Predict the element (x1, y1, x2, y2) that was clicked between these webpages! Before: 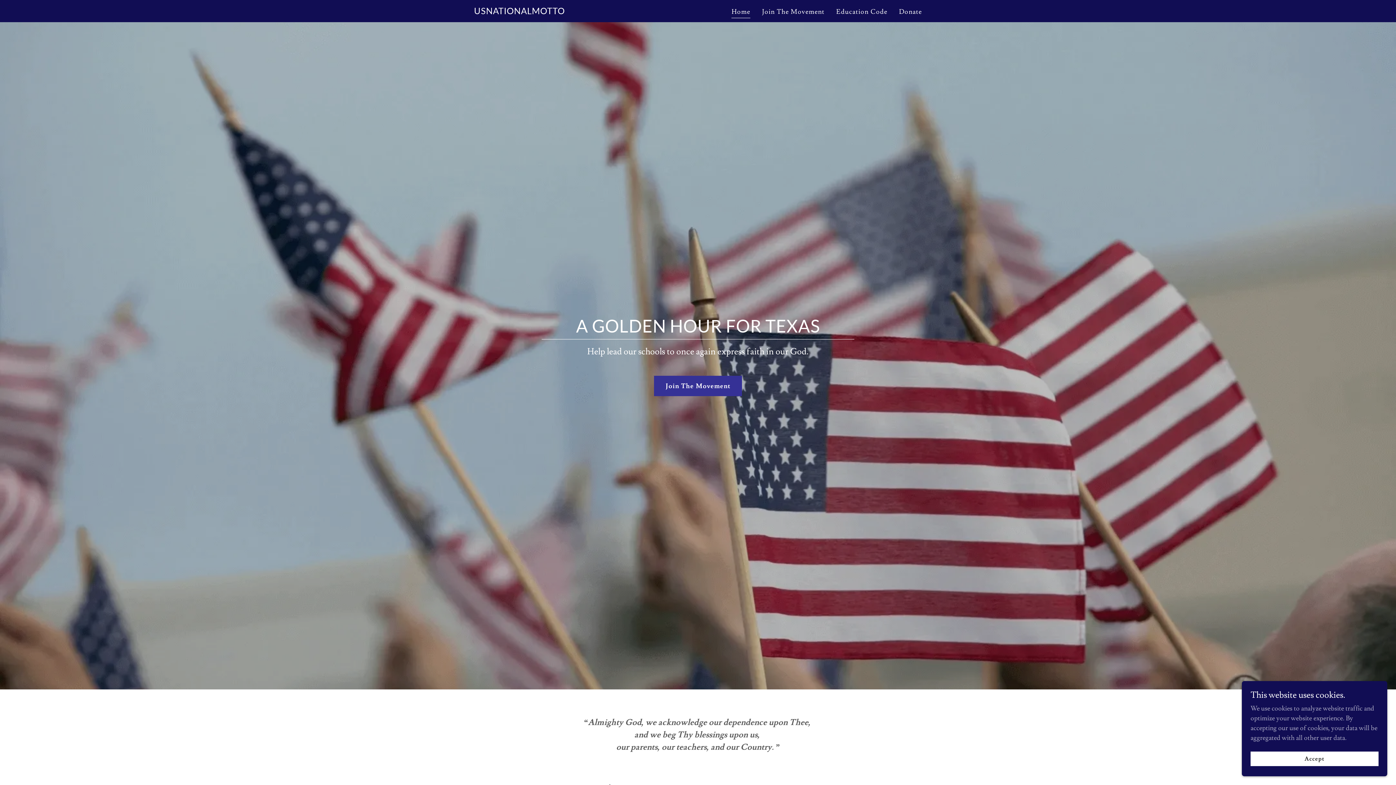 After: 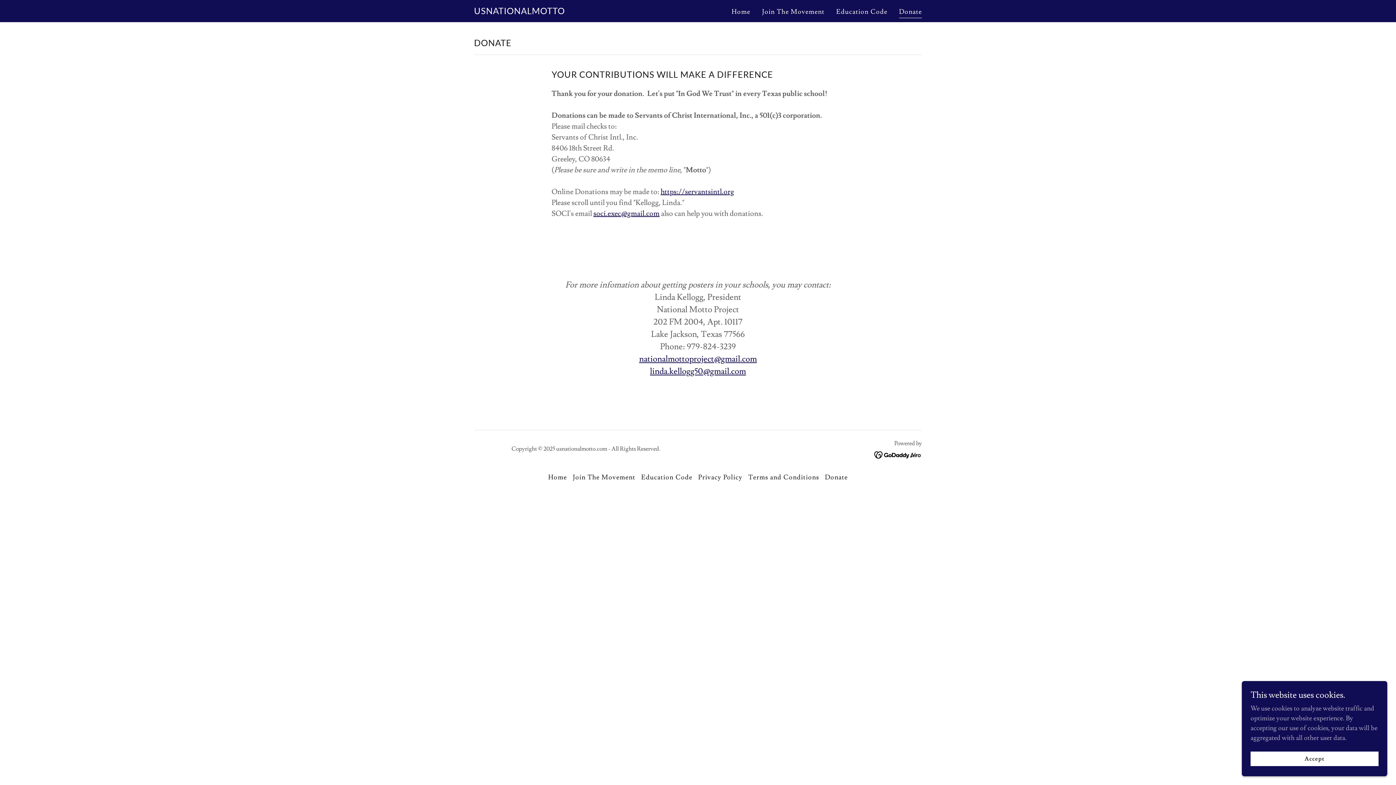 Action: bbox: (897, 5, 924, 18) label: Donate